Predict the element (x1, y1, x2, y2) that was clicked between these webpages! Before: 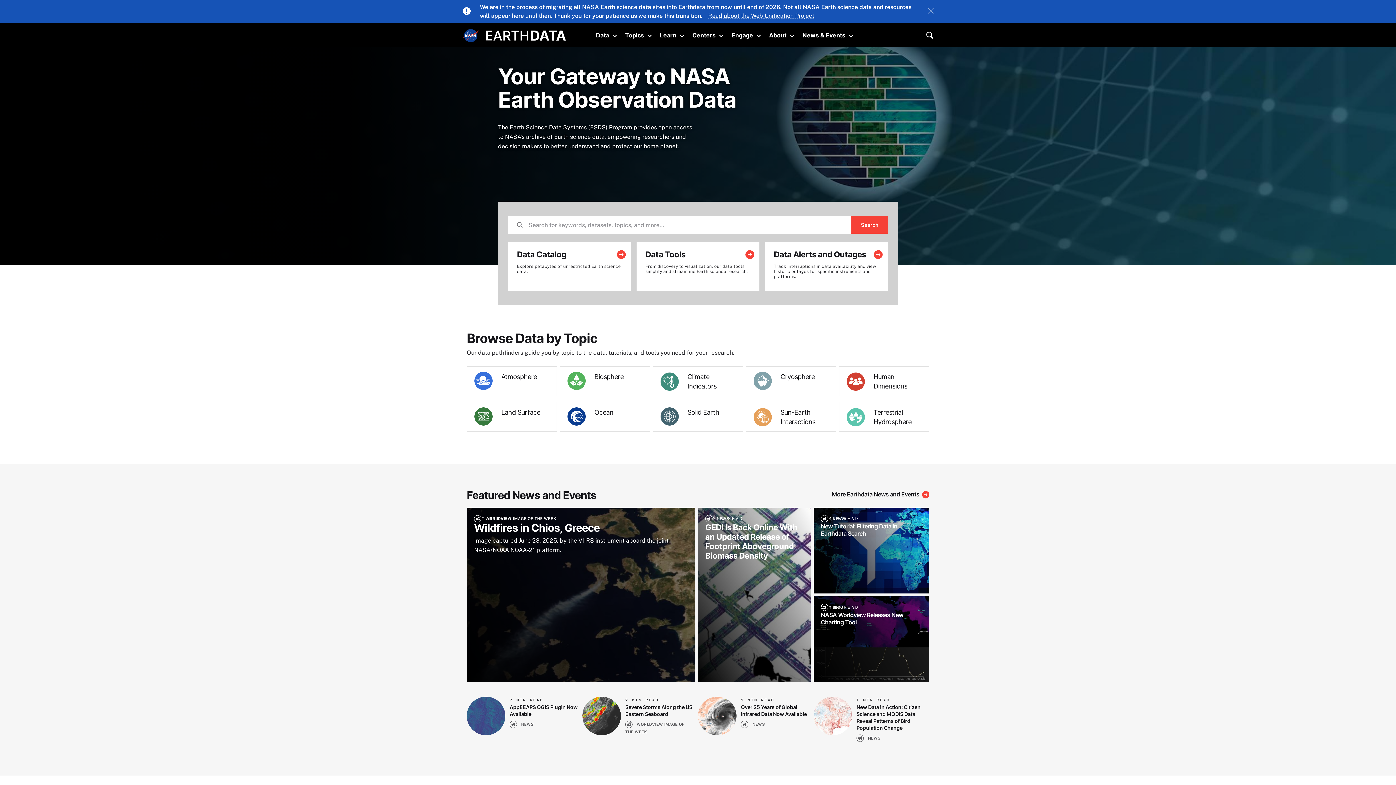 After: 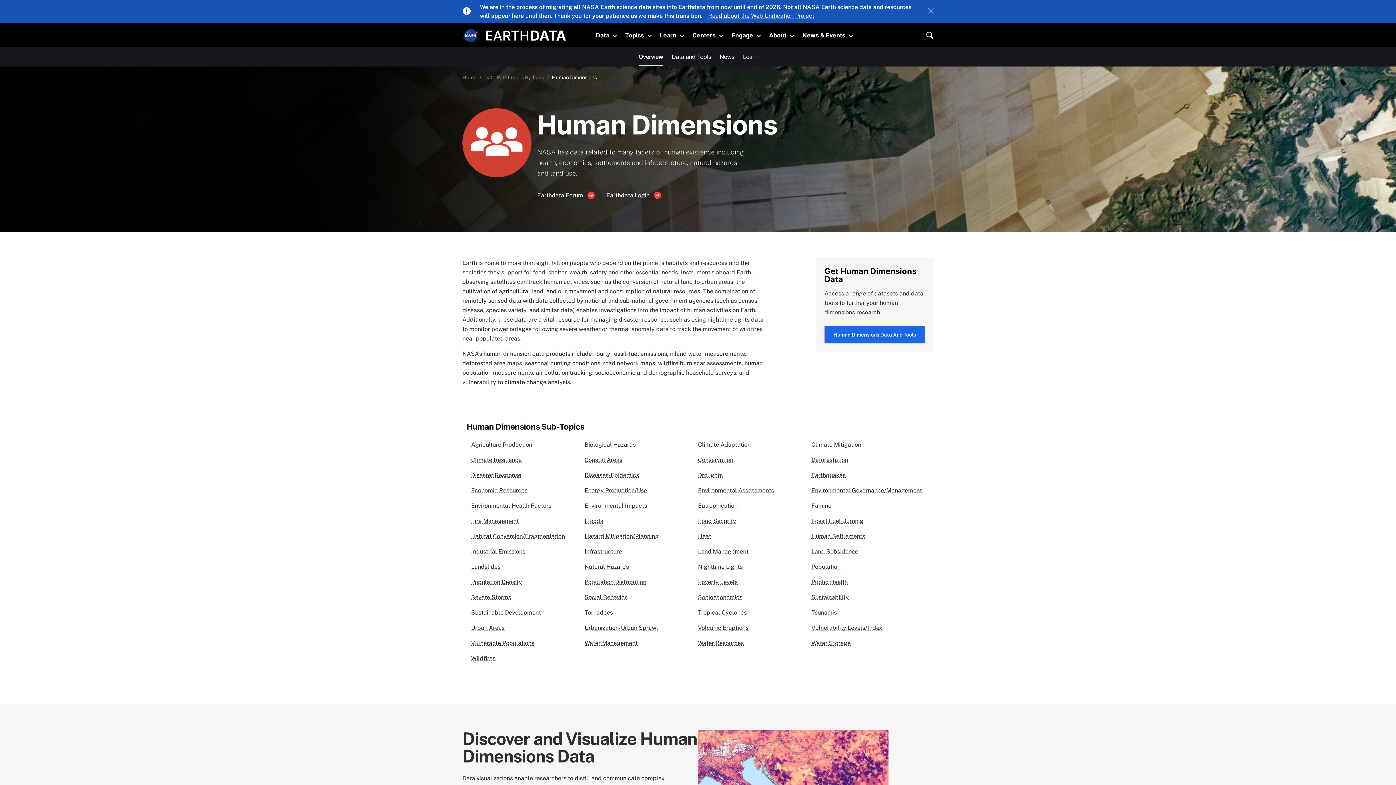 Action: bbox: (873, 373, 907, 390) label: Human Dimensions